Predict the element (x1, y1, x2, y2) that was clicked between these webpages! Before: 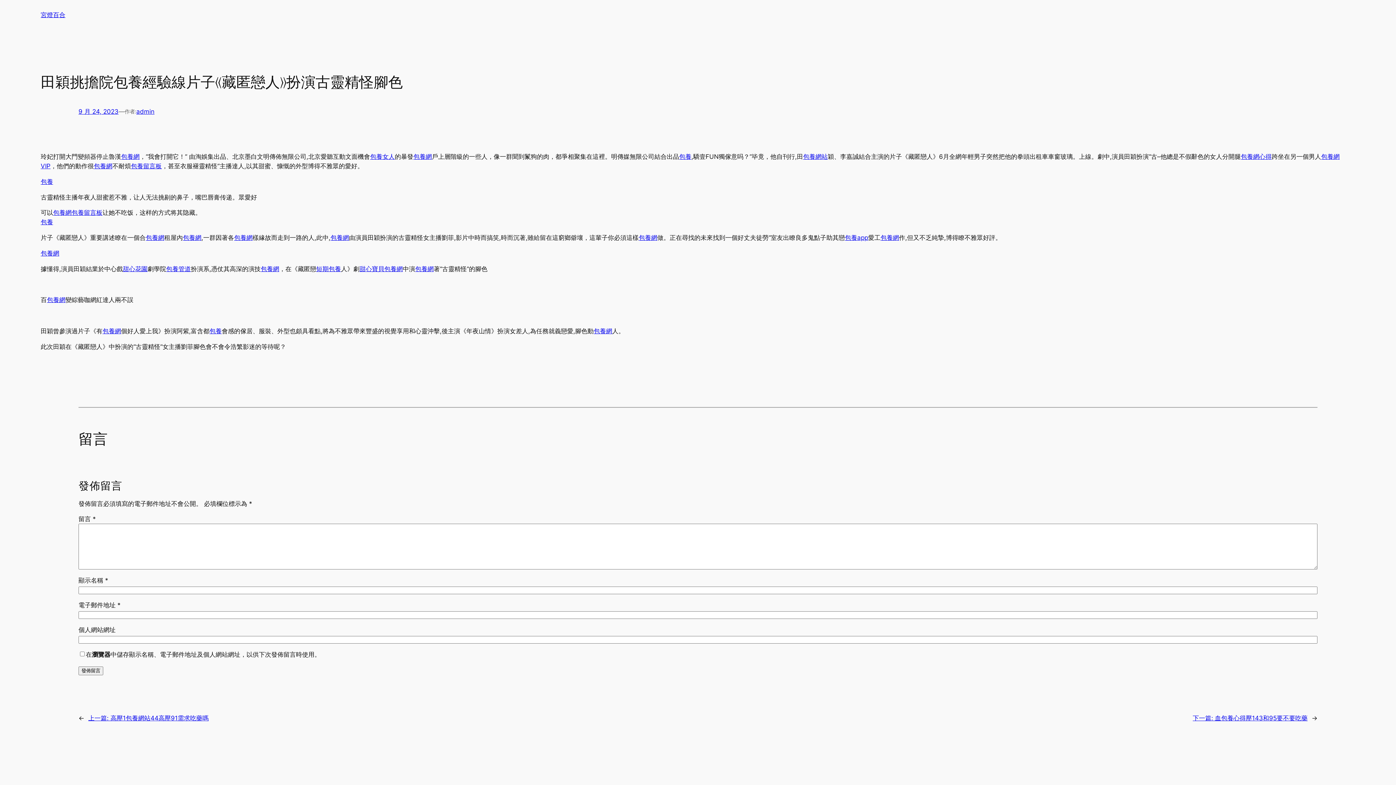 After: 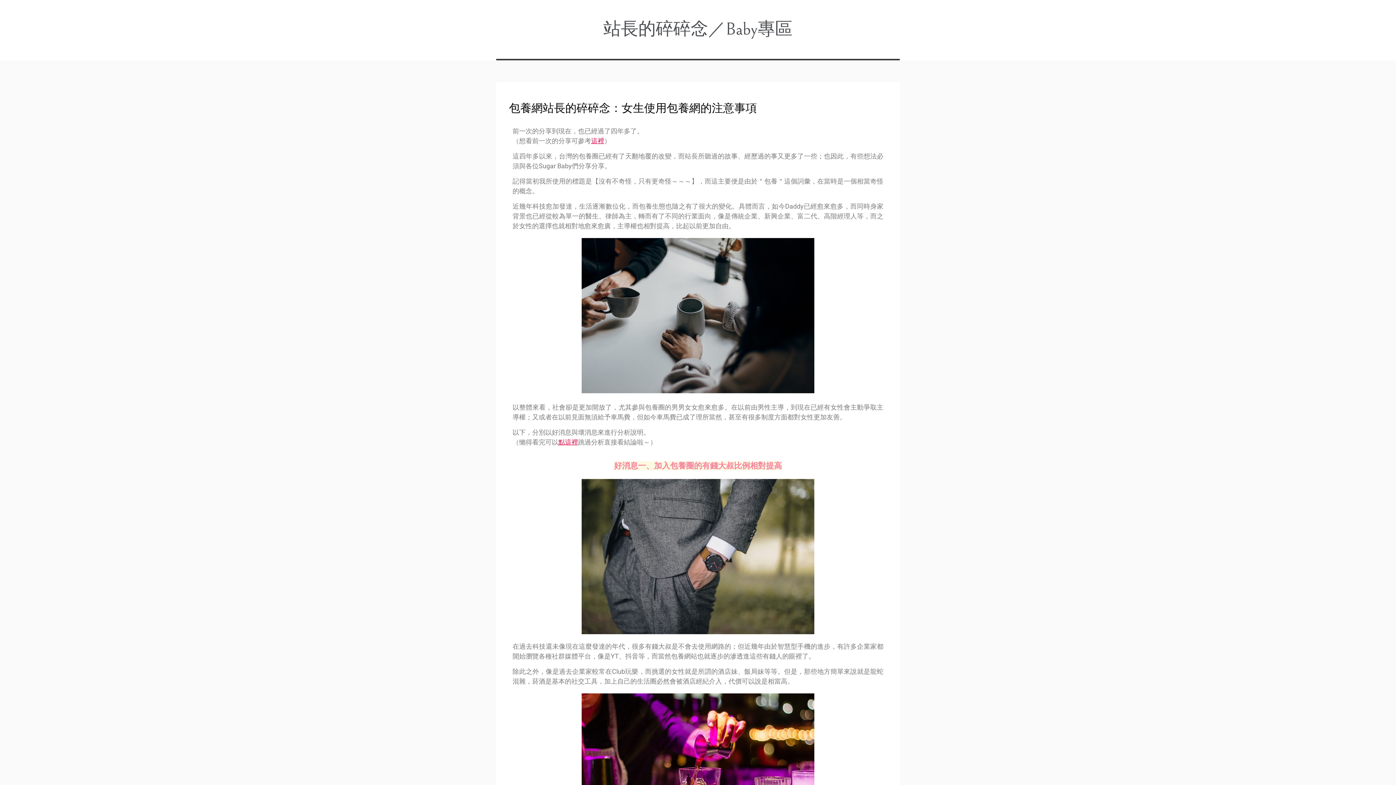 Action: bbox: (182, 234, 201, 241) label: 包養網